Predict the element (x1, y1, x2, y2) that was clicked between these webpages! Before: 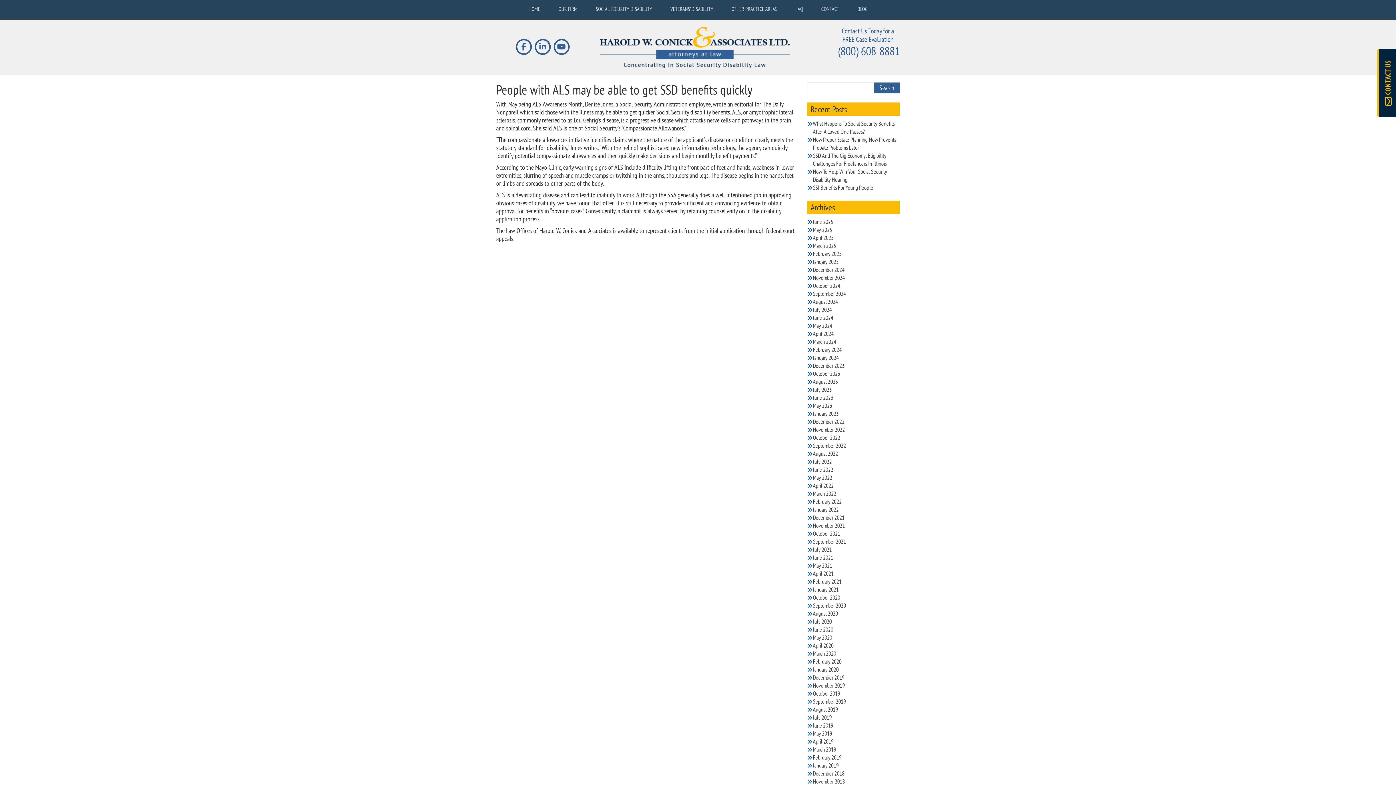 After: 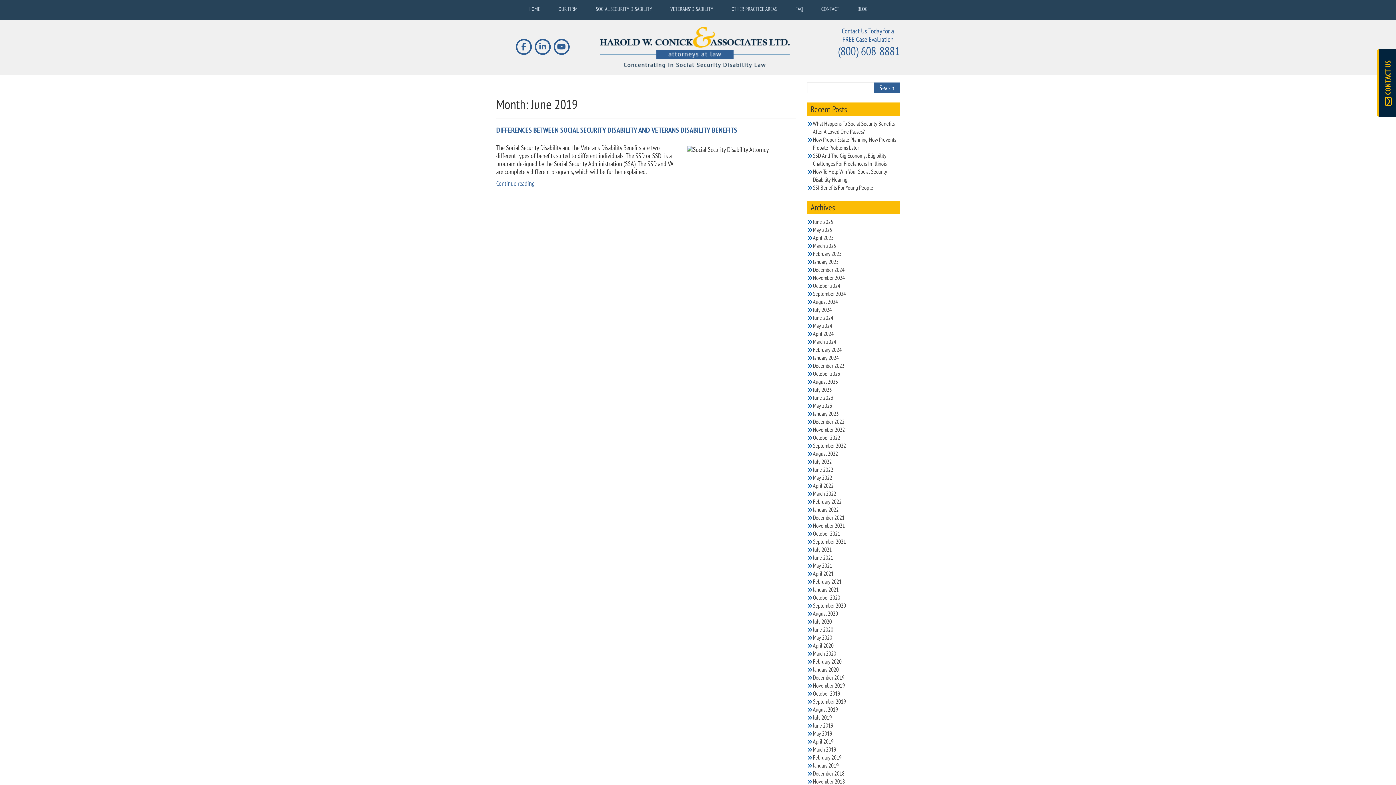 Action: bbox: (813, 722, 833, 729) label: June 2019